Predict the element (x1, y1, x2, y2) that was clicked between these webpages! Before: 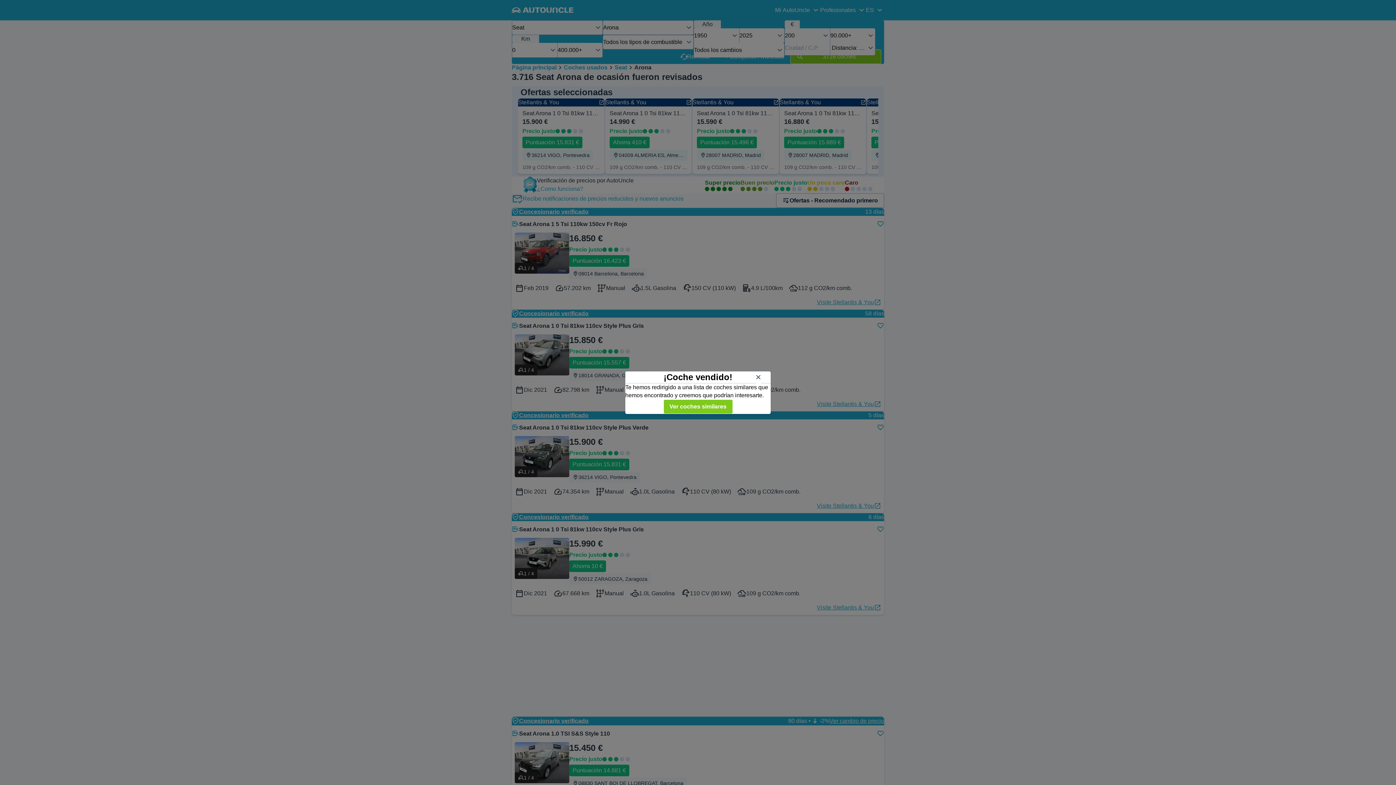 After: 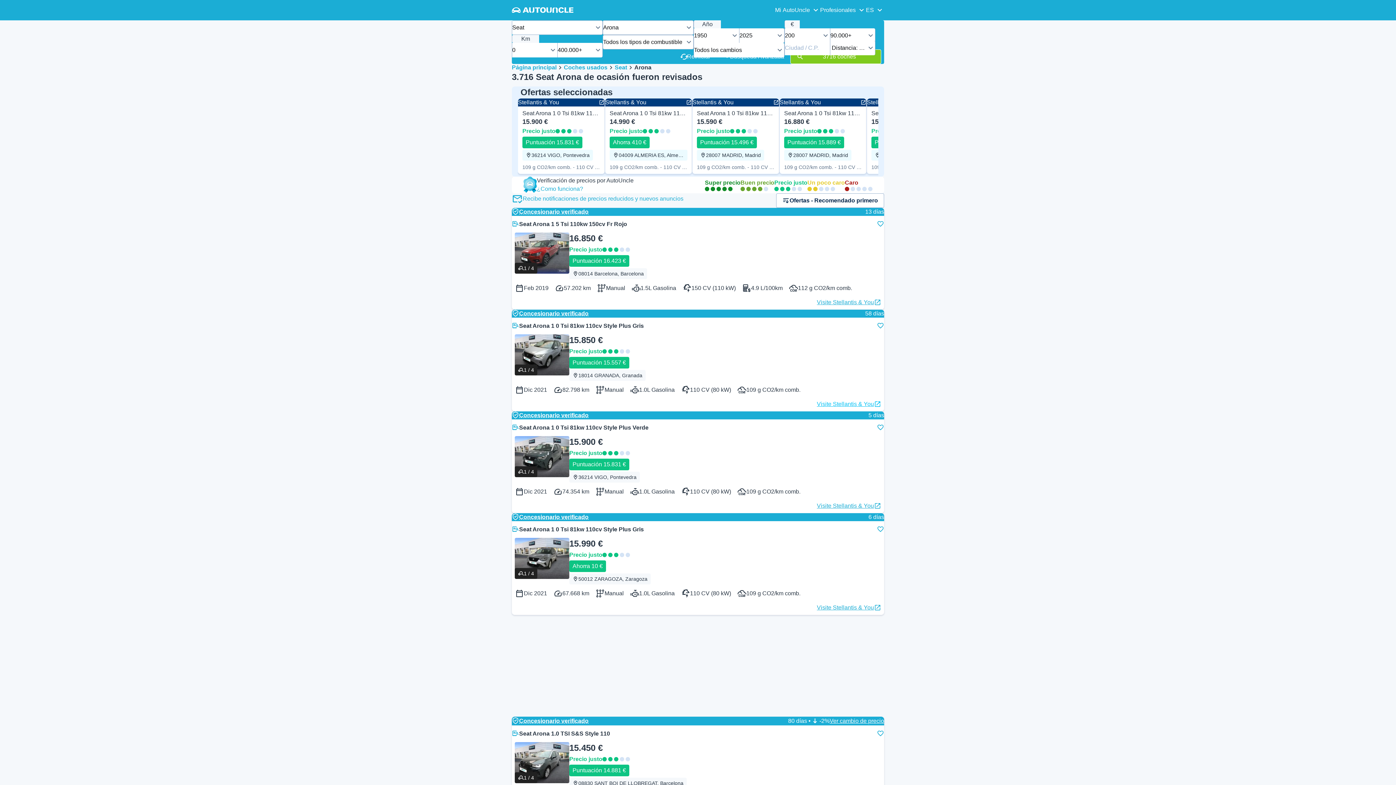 Action: label: Ver coches similares bbox: (663, 399, 732, 414)